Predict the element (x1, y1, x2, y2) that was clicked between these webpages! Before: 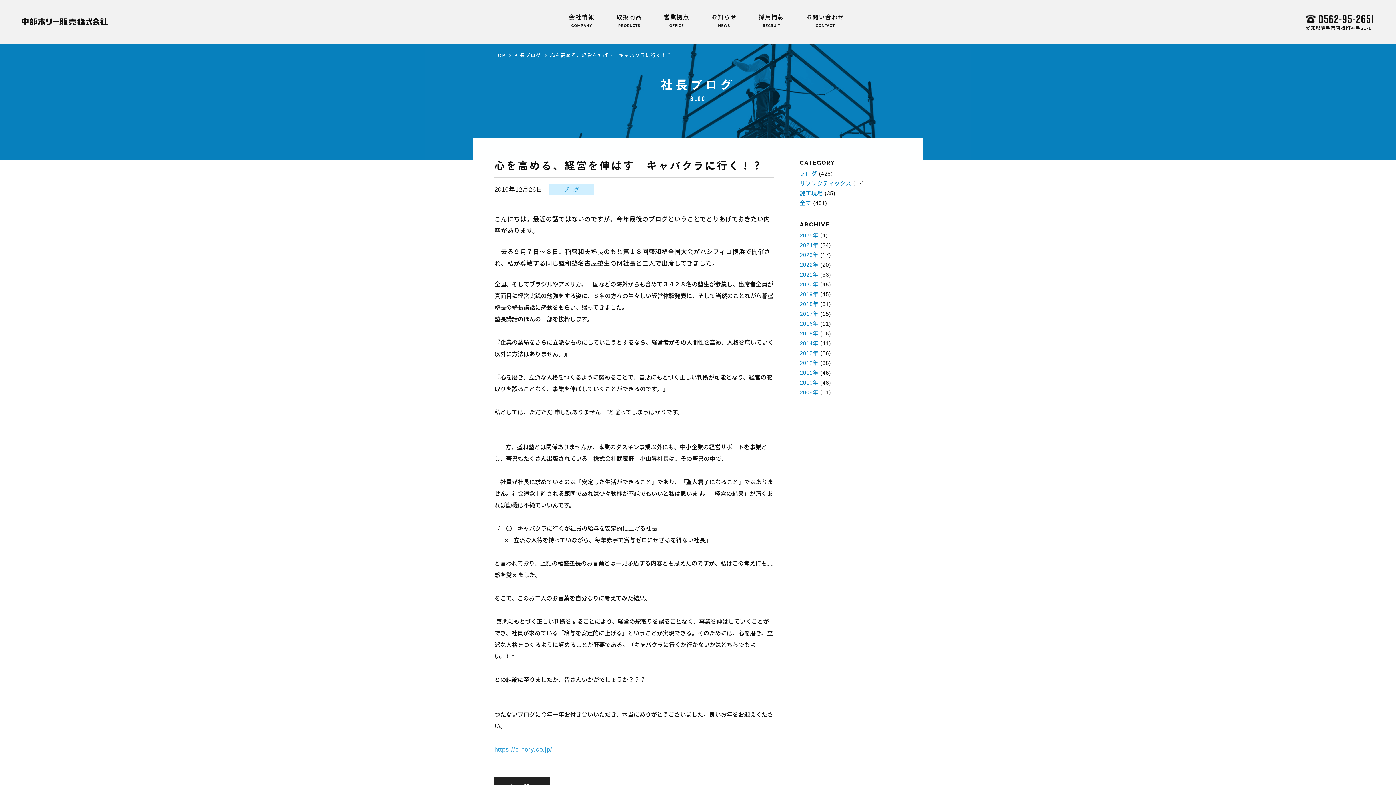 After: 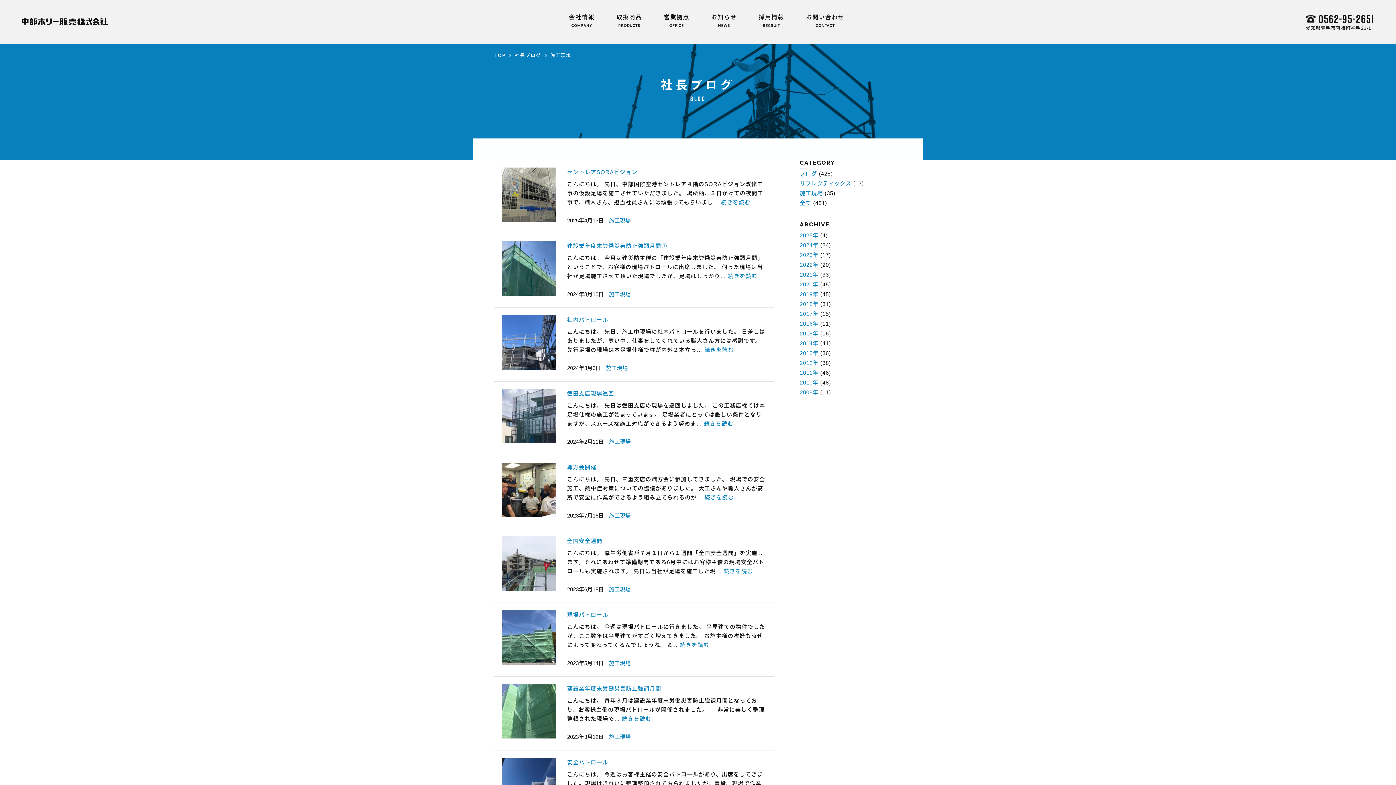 Action: bbox: (800, 190, 823, 196) label: 施工現場